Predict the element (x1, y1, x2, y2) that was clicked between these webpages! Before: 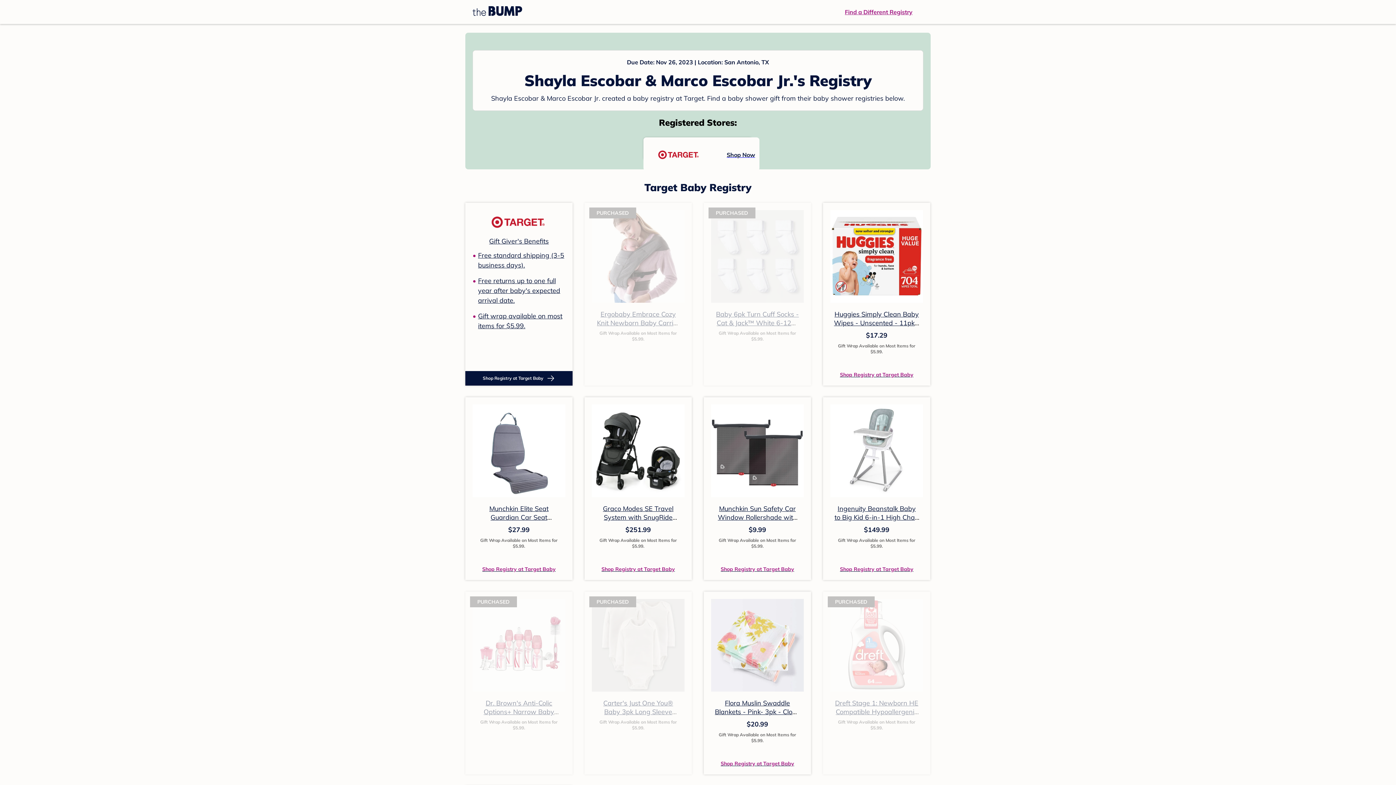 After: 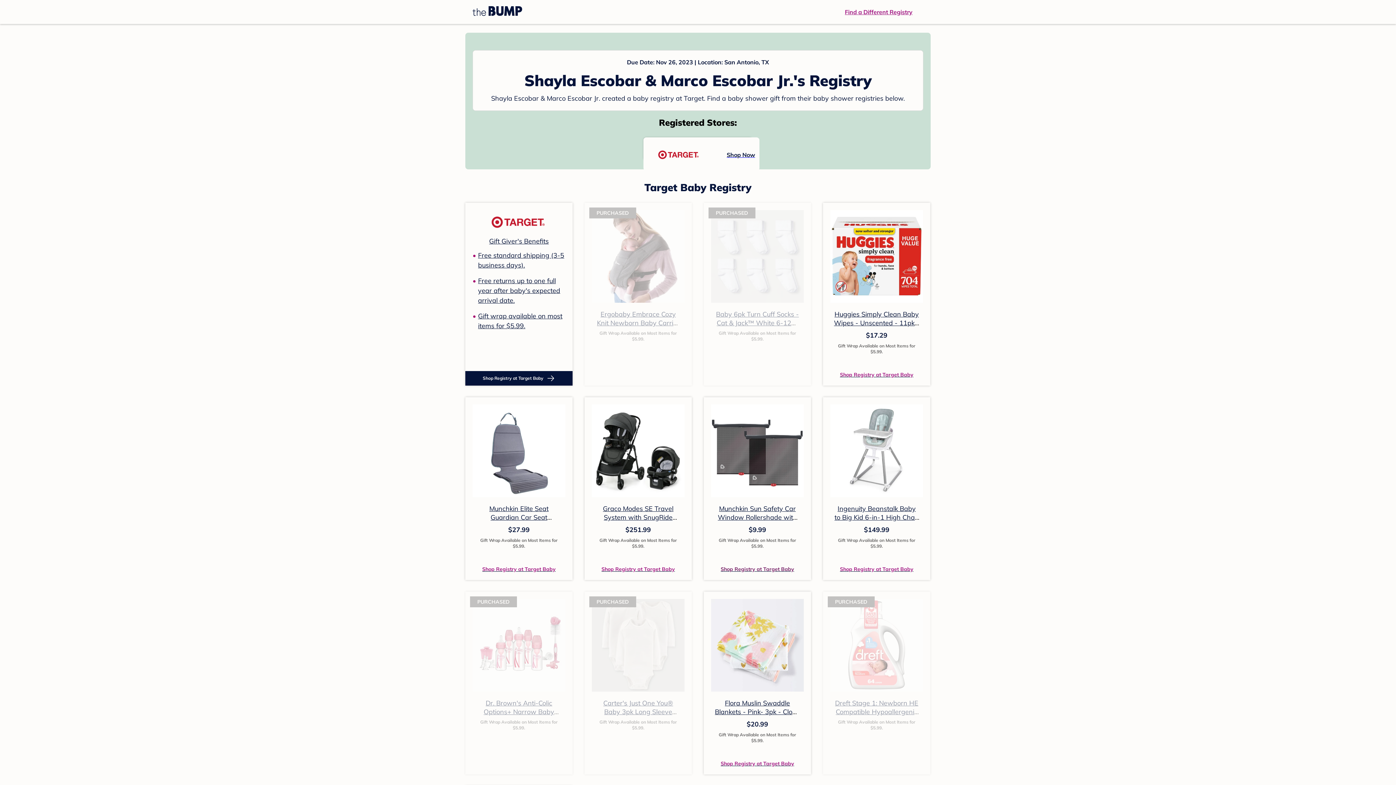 Action: bbox: (720, 564, 794, 573) label: Shop Registry at Target Baby